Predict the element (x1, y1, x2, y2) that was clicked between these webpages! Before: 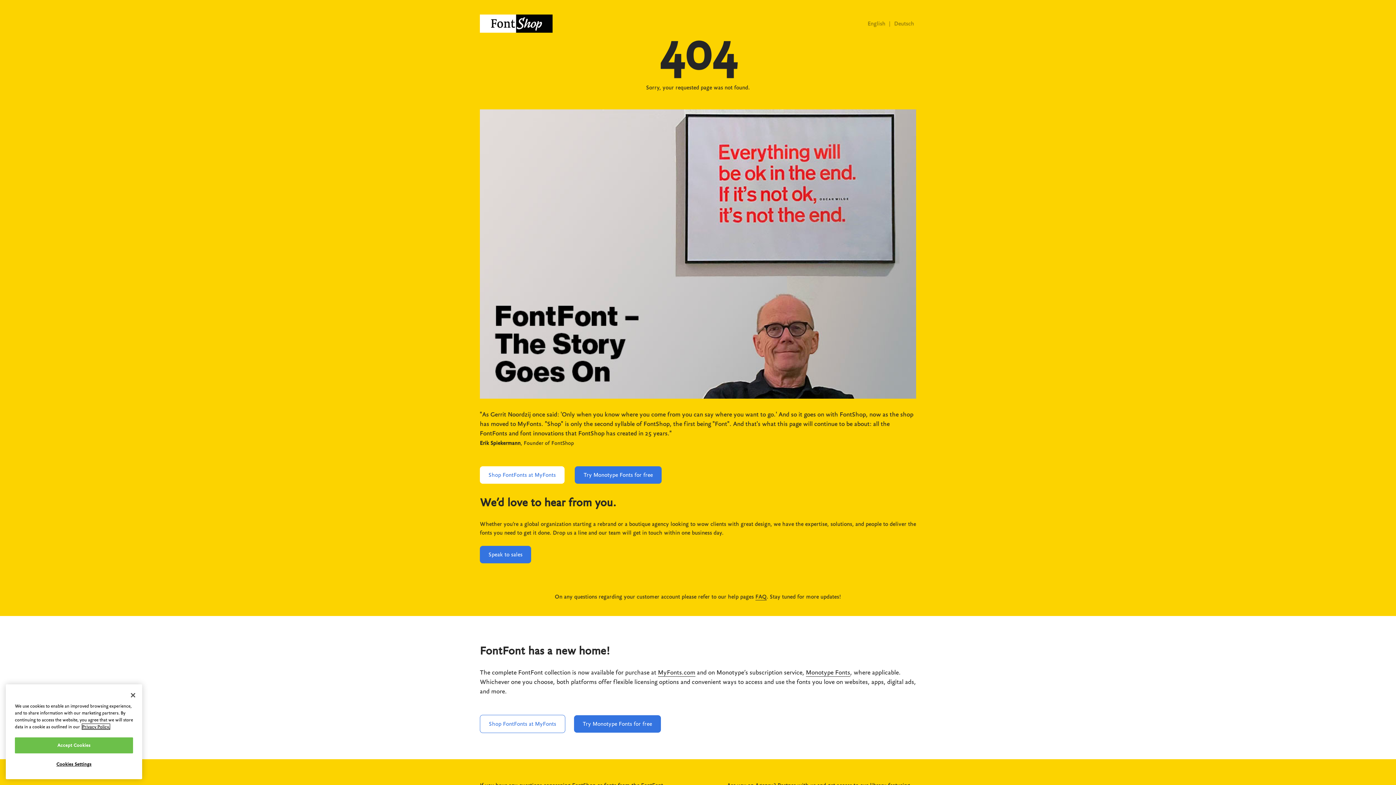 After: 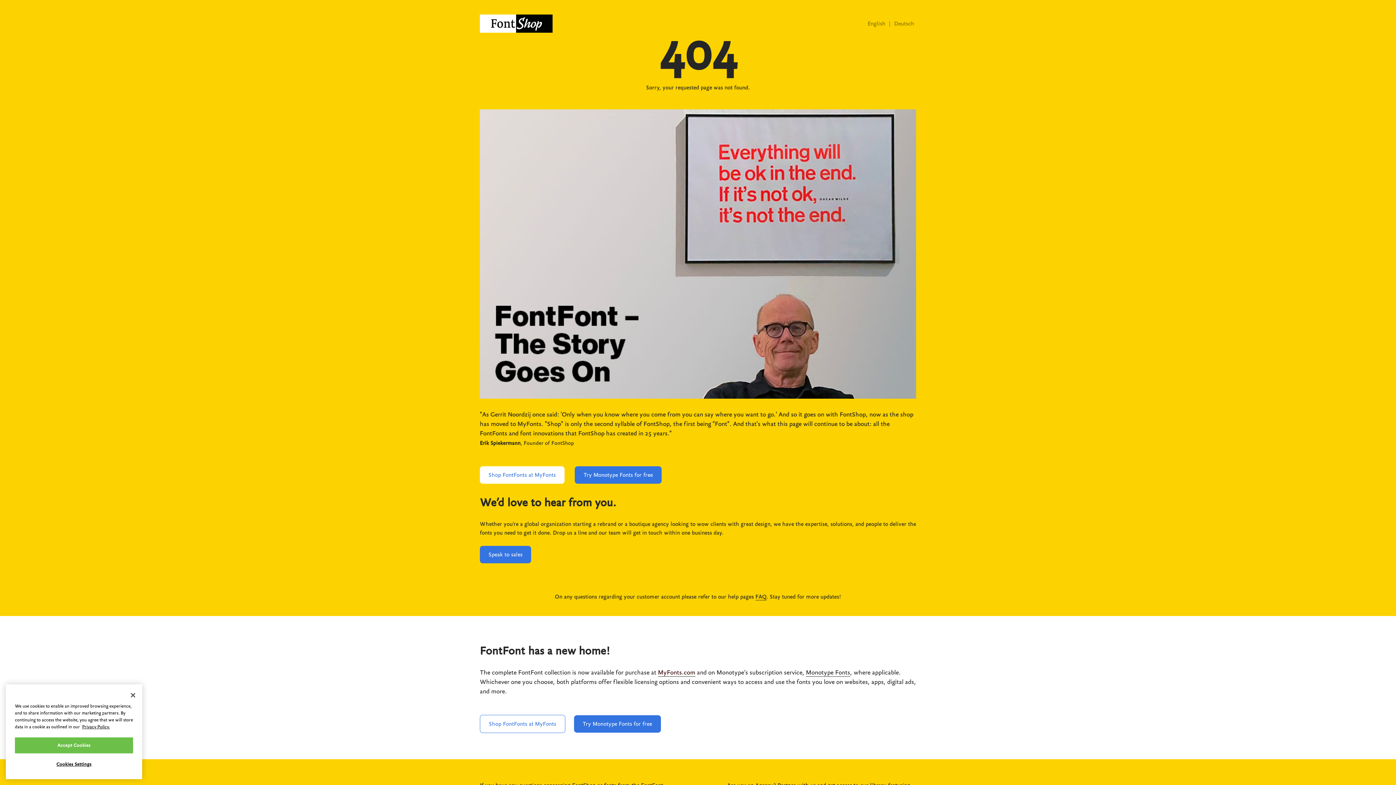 Action: label: MyFonts.com bbox: (658, 669, 695, 677)